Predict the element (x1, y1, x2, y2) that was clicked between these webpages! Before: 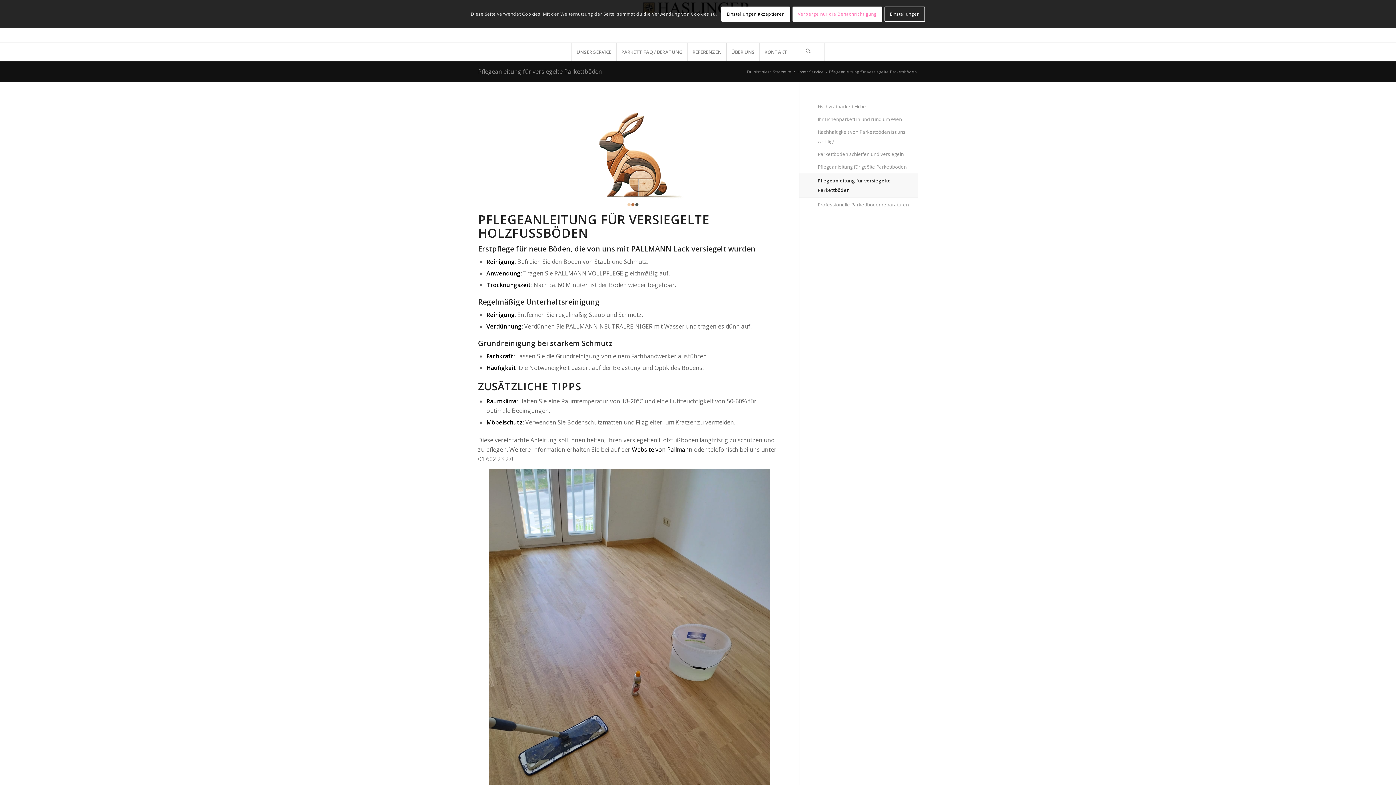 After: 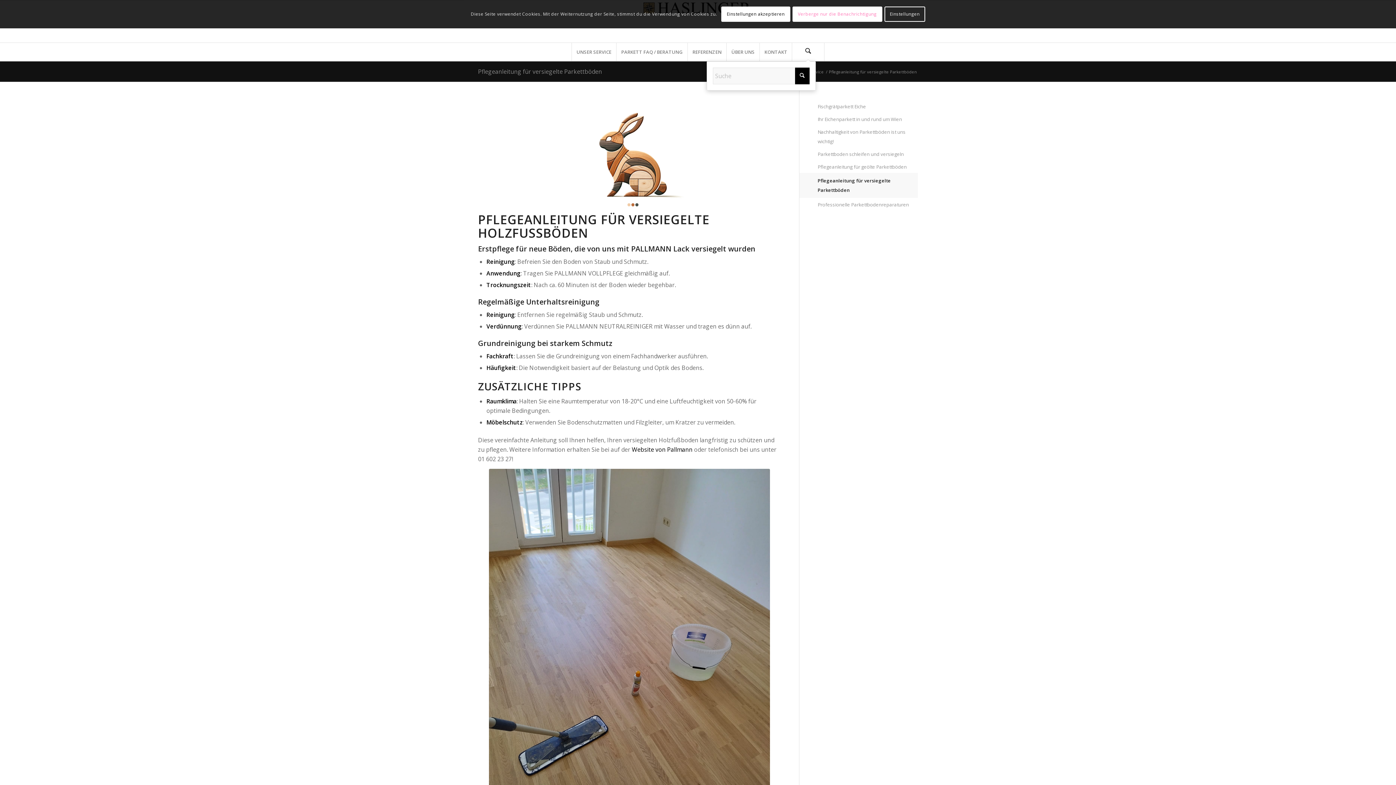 Action: label: Suche bbox: (792, 42, 824, 61)